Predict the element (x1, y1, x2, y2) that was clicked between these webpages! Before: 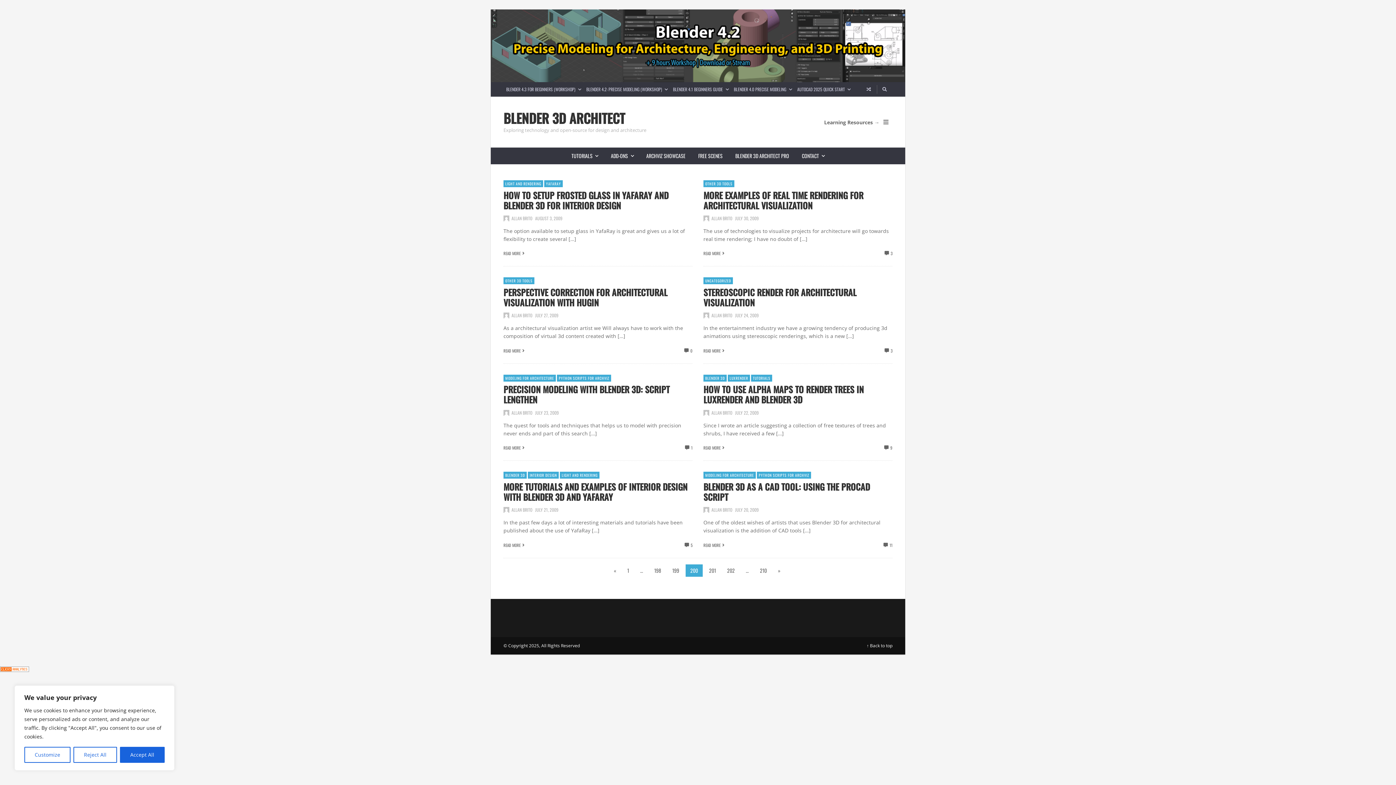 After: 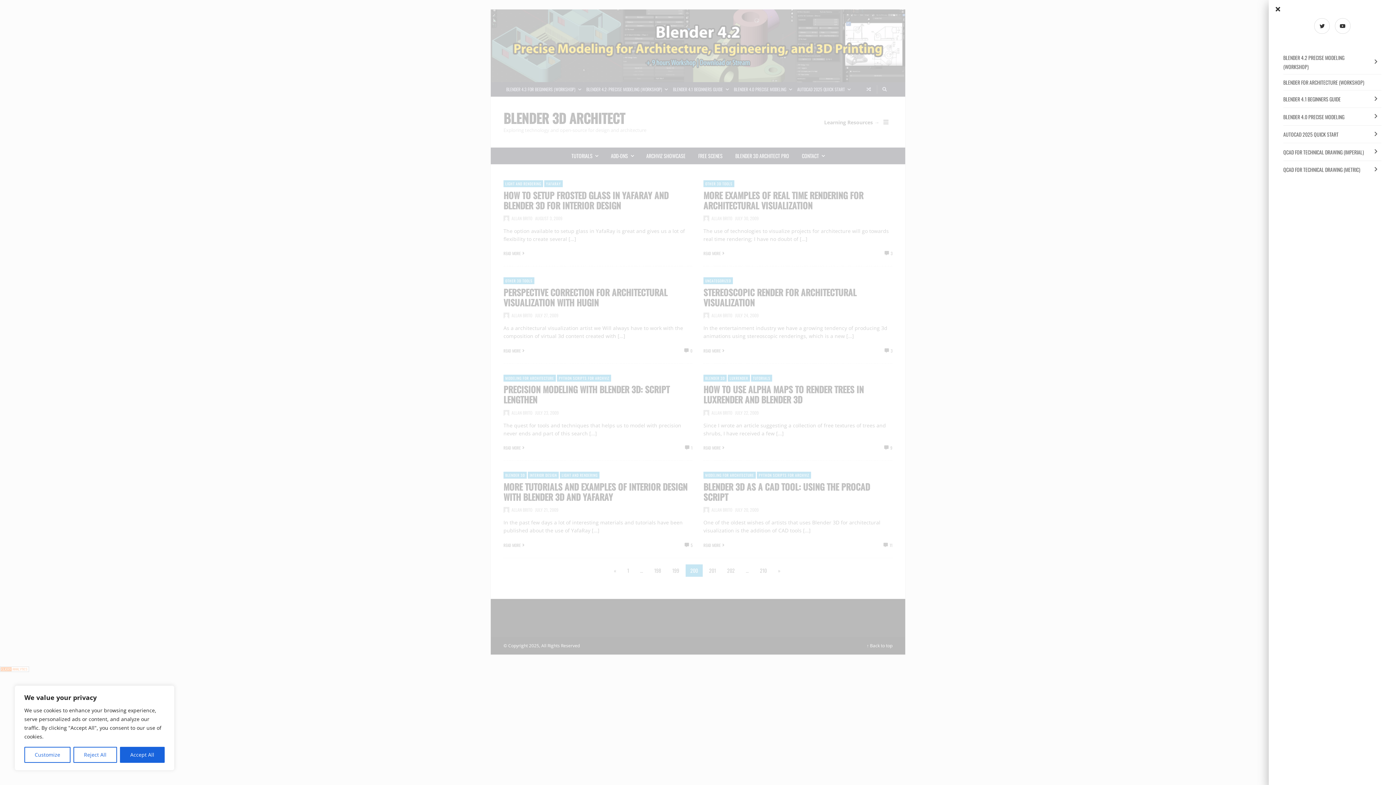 Action: label: Open Mobile Menu bbox: (879, 115, 892, 128)